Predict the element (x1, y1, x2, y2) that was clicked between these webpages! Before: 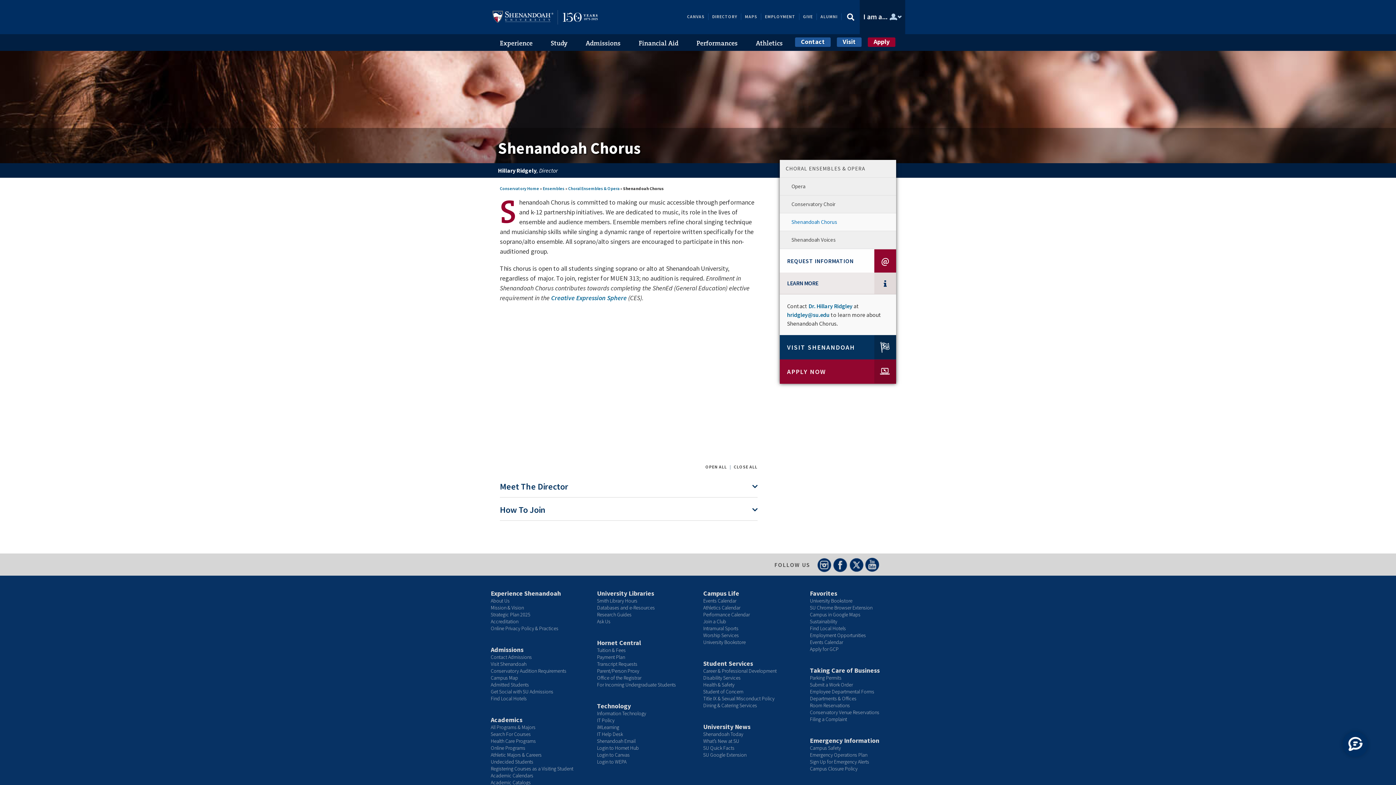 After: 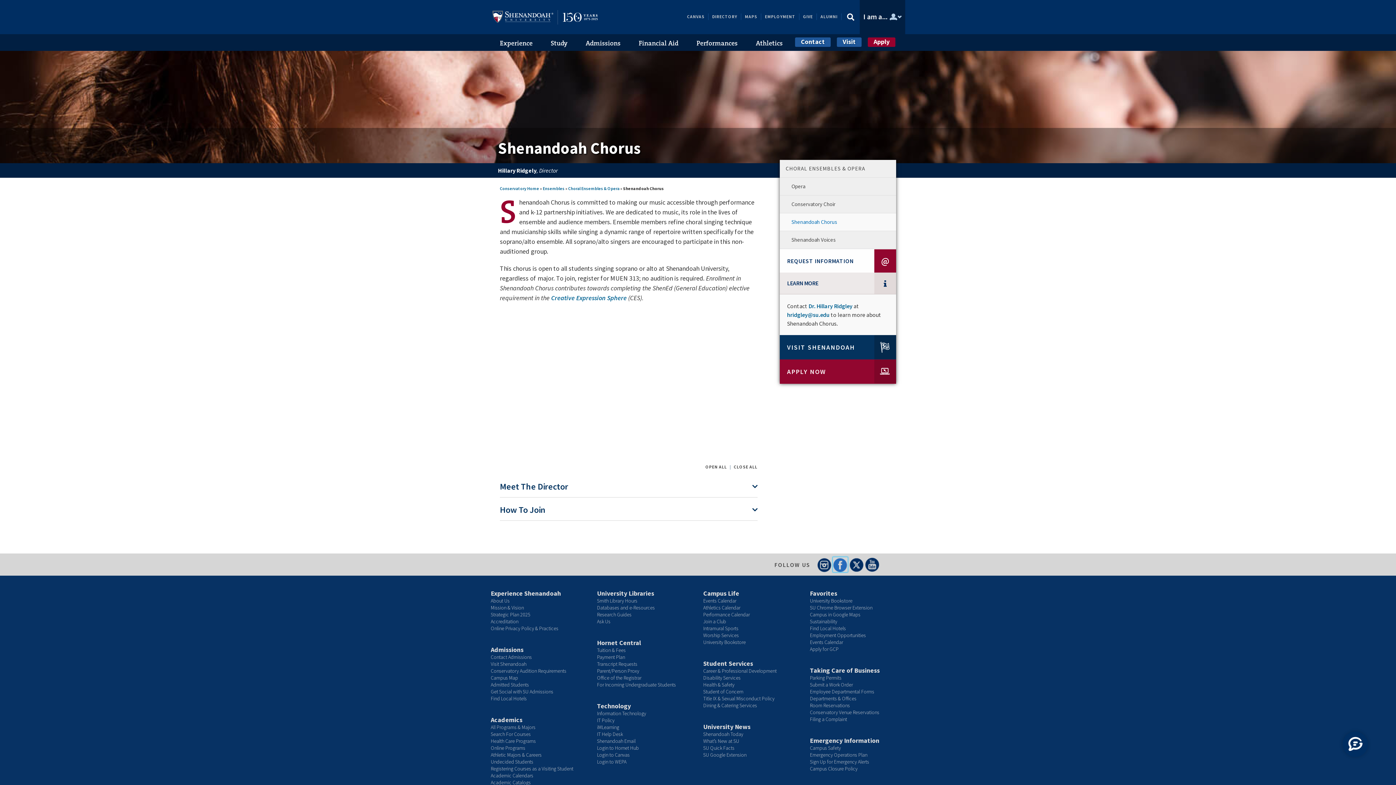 Action: label: Facebook bbox: (833, 557, 848, 572)